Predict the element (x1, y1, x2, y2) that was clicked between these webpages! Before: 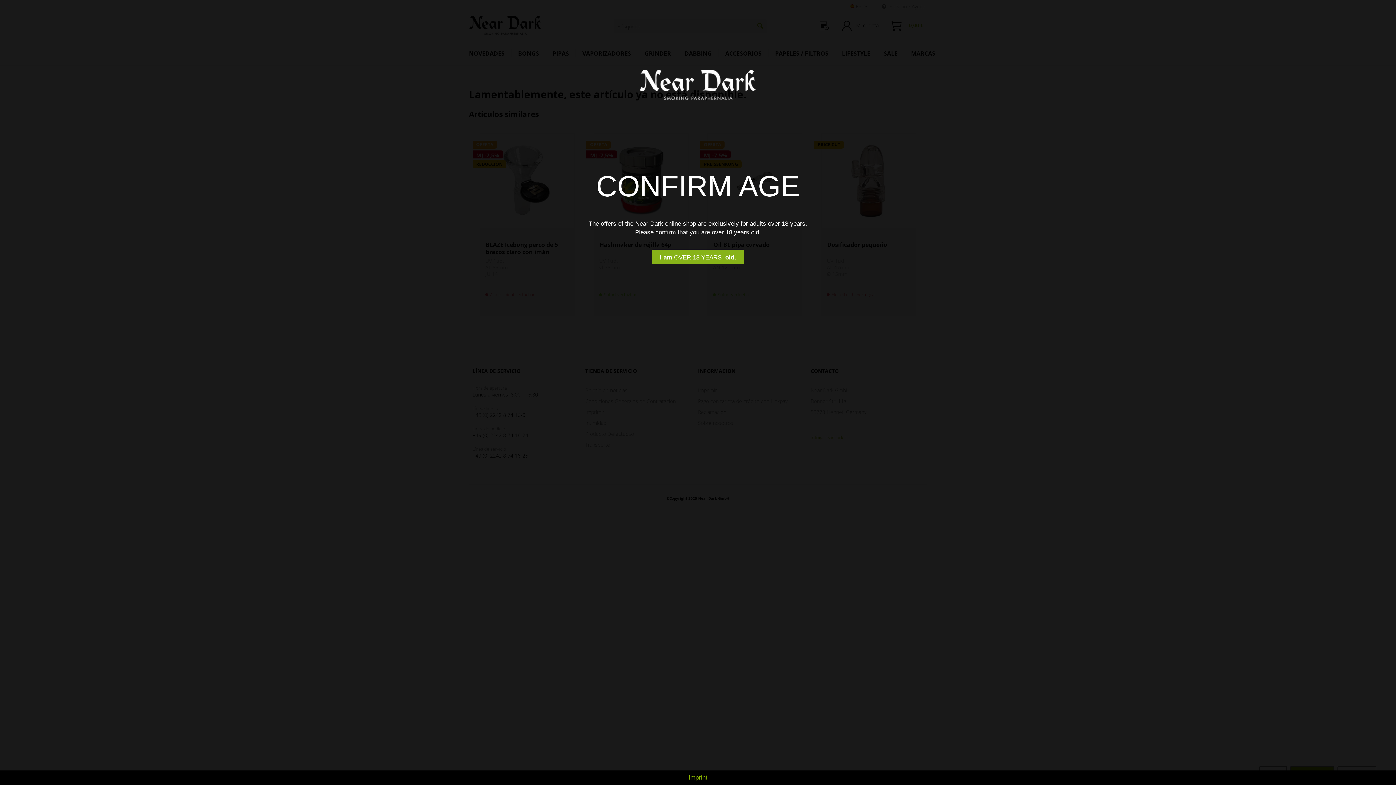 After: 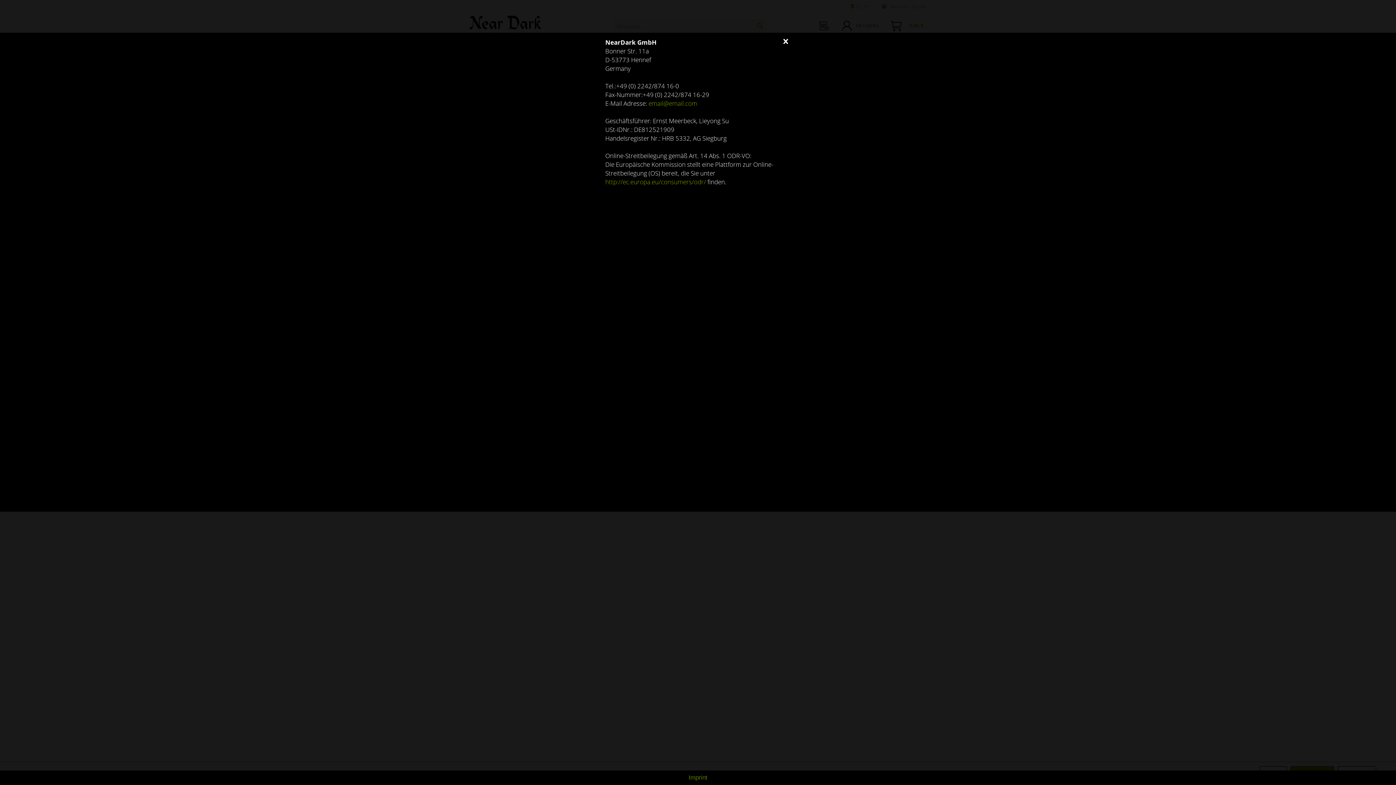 Action: bbox: (0, 774, 1396, 781) label: Imprint